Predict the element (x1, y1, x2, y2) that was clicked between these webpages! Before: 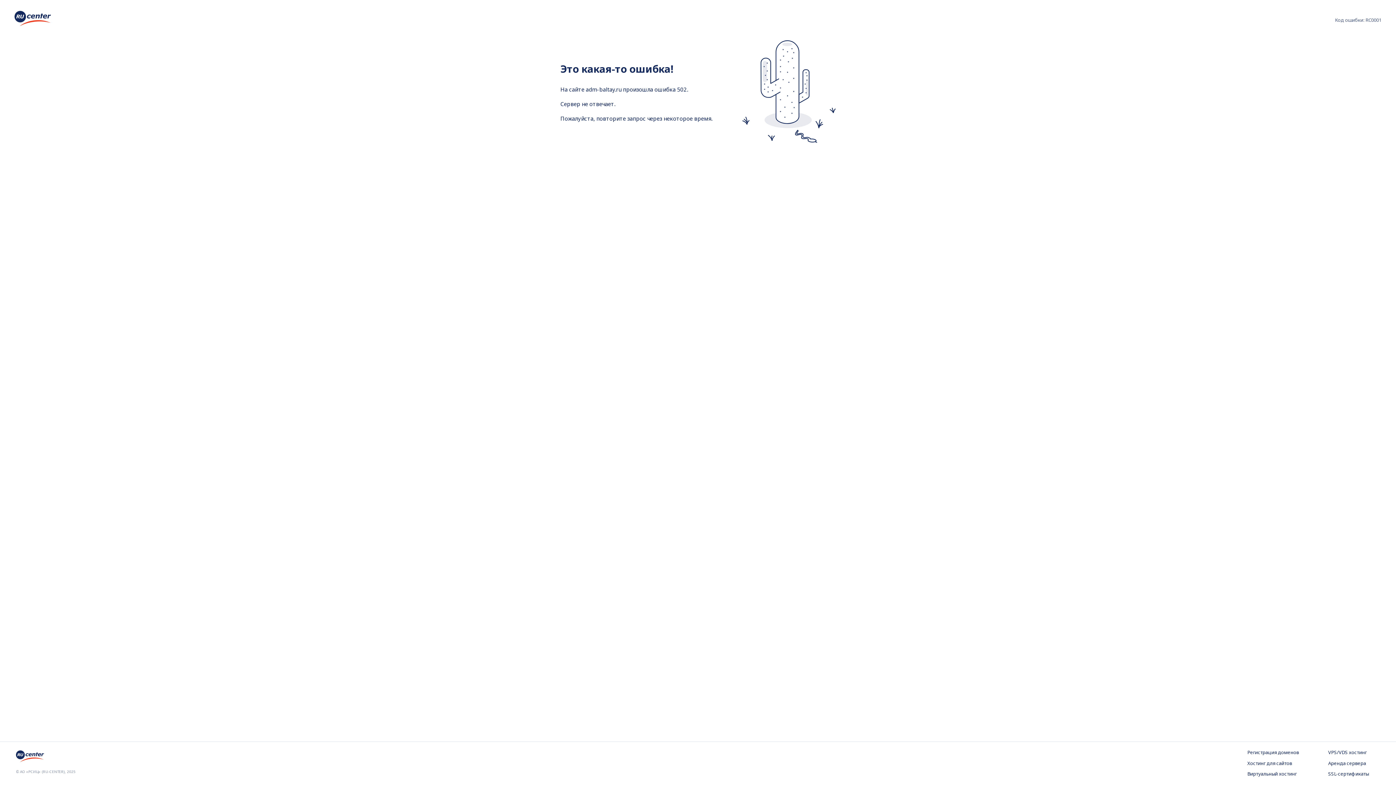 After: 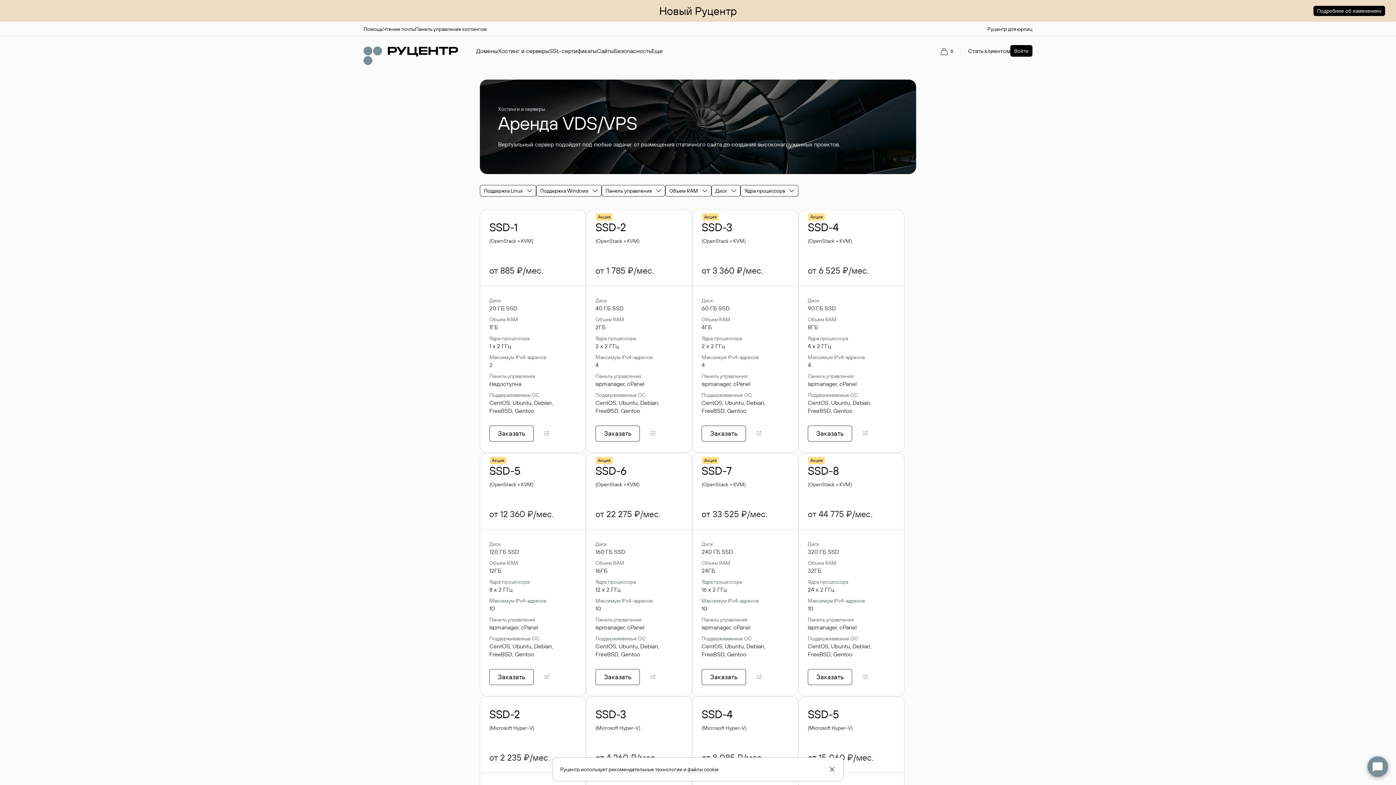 Action: label: VPS/VDS хостинг bbox: (1328, 749, 1380, 756)